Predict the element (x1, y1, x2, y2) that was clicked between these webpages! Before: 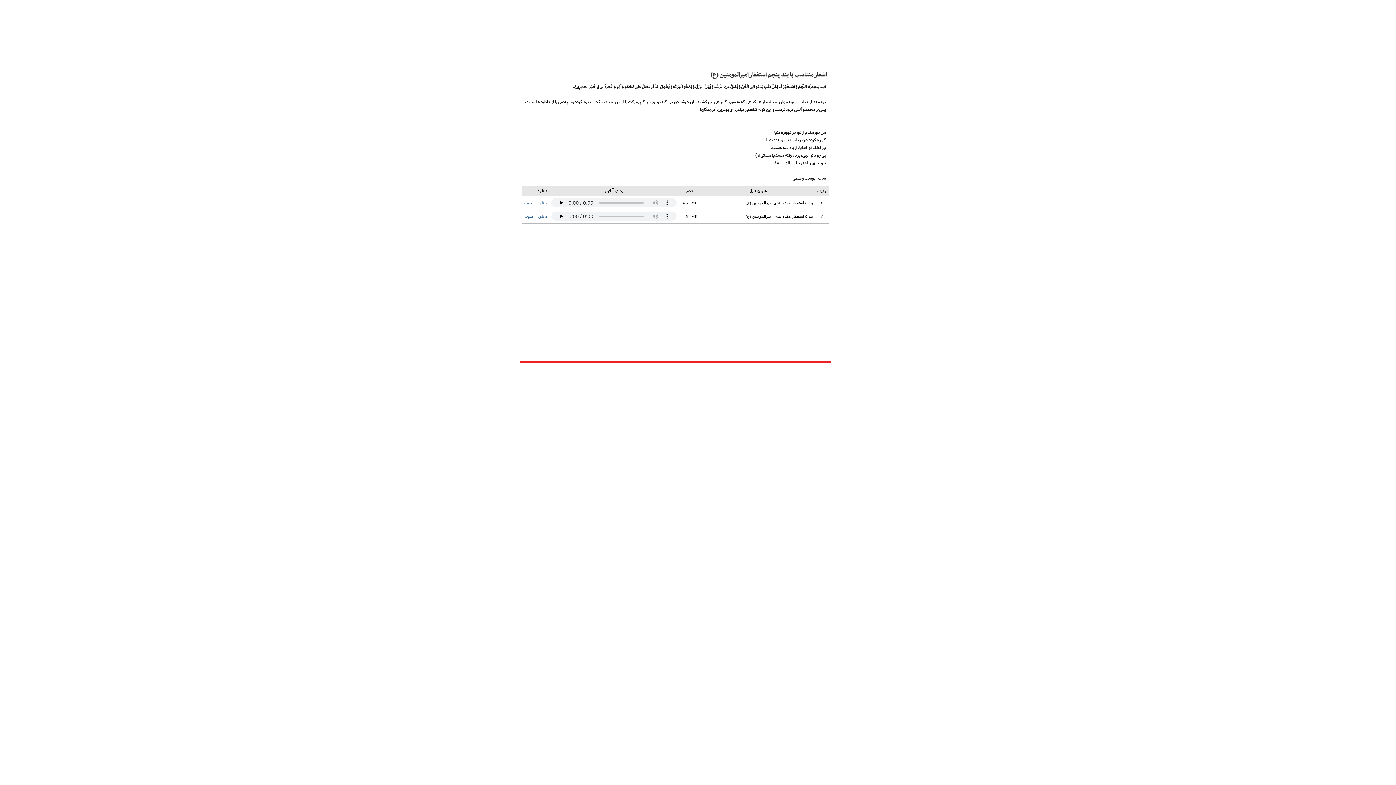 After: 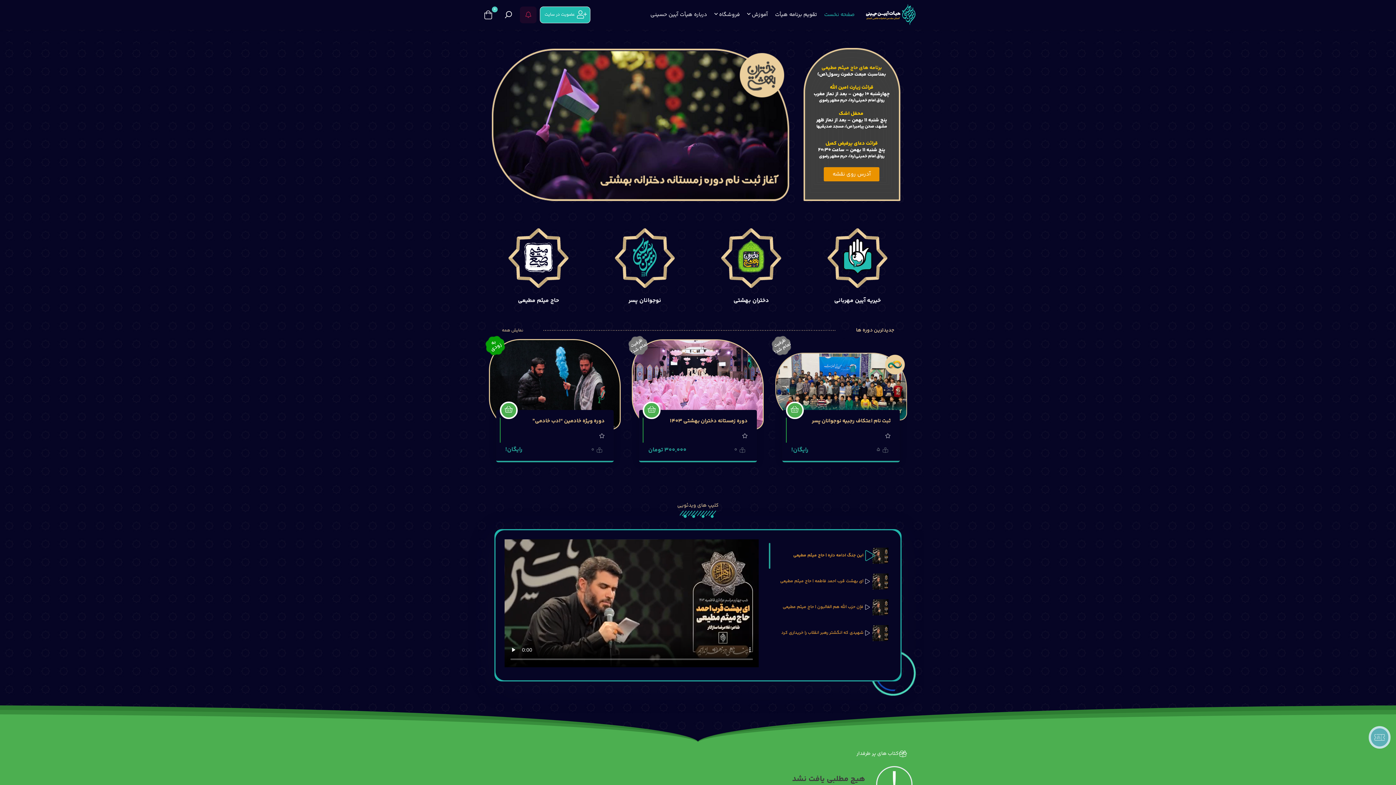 Action: label: هیأت آیین حسینی bbox: (836, 156, 872, 165)